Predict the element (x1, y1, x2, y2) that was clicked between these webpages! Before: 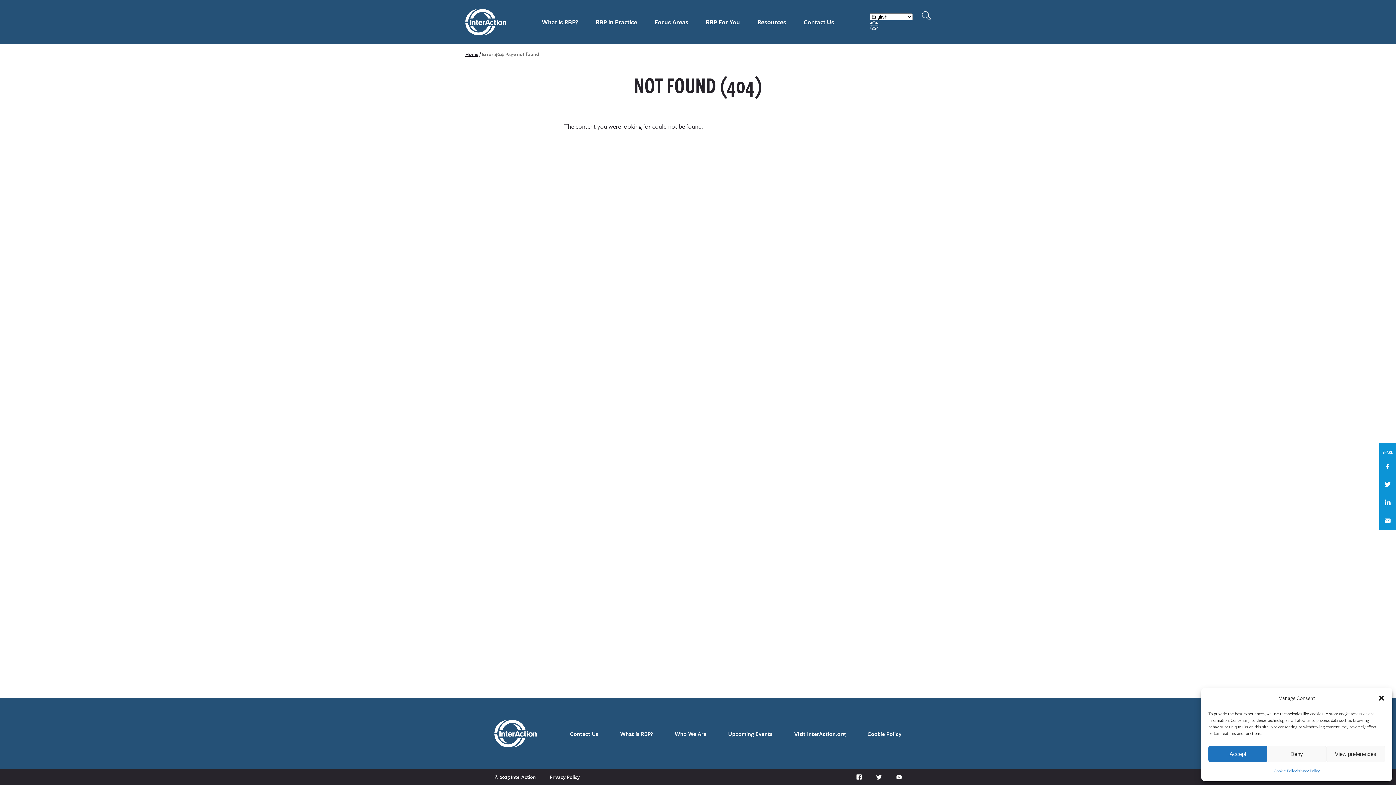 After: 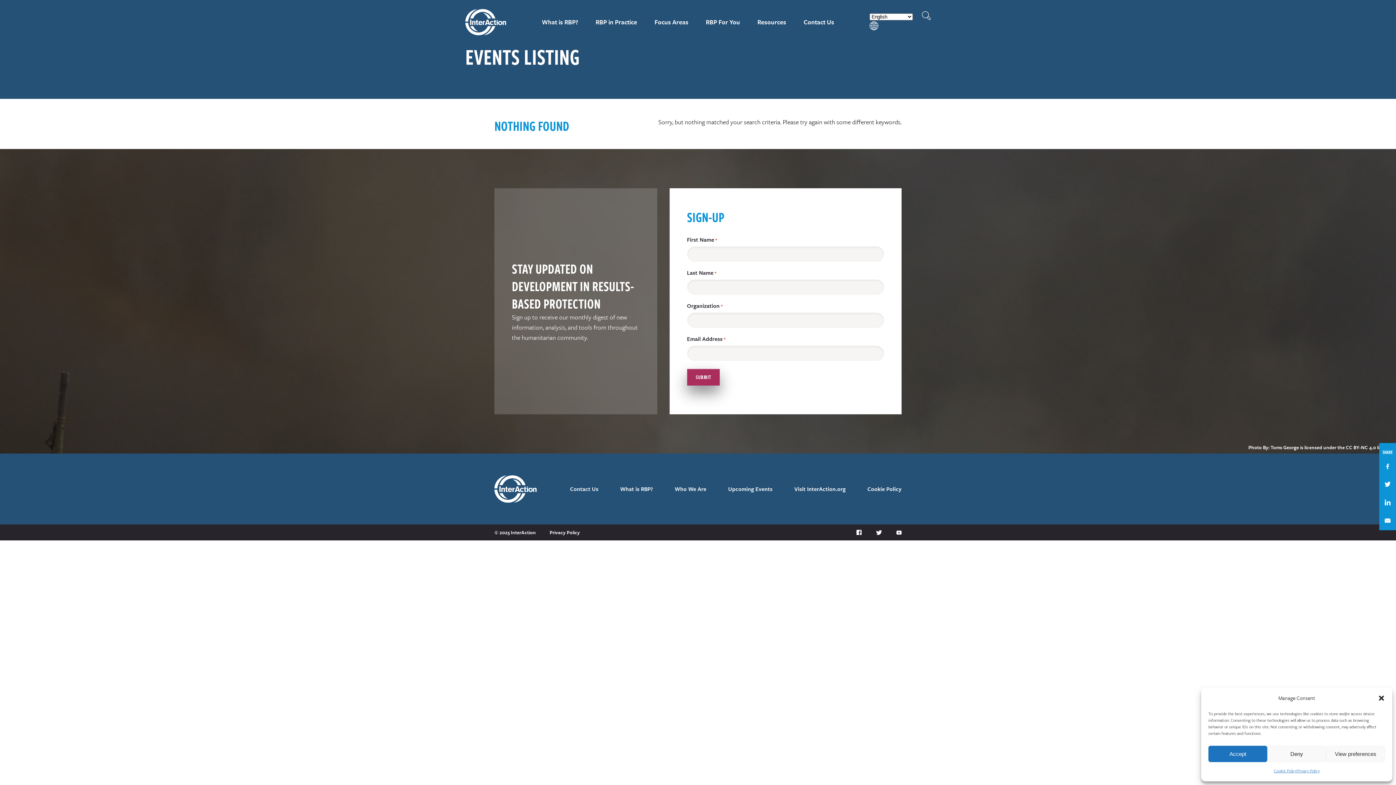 Action: bbox: (728, 730, 772, 738) label: Upcoming Events